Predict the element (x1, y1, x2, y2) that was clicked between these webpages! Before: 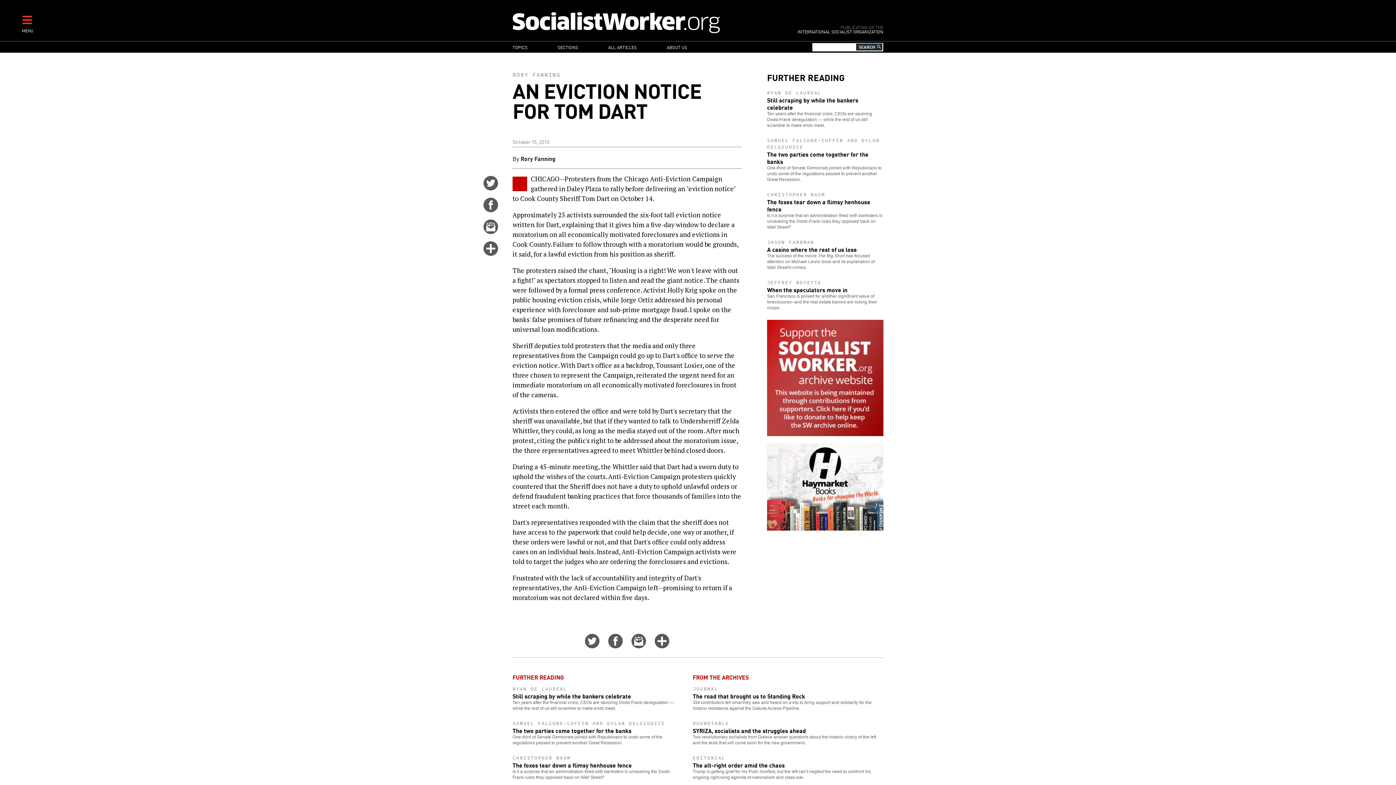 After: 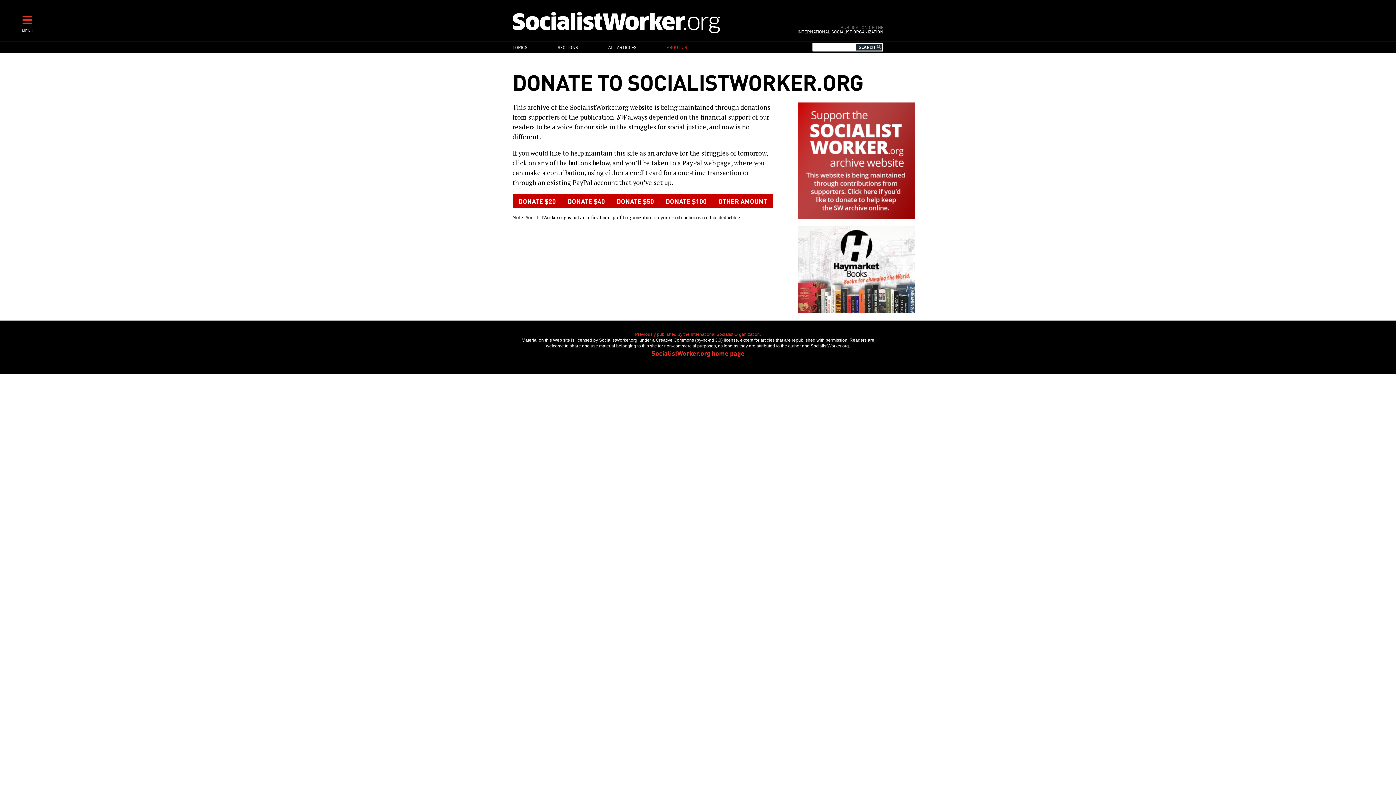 Action: bbox: (767, 320, 883, 436)